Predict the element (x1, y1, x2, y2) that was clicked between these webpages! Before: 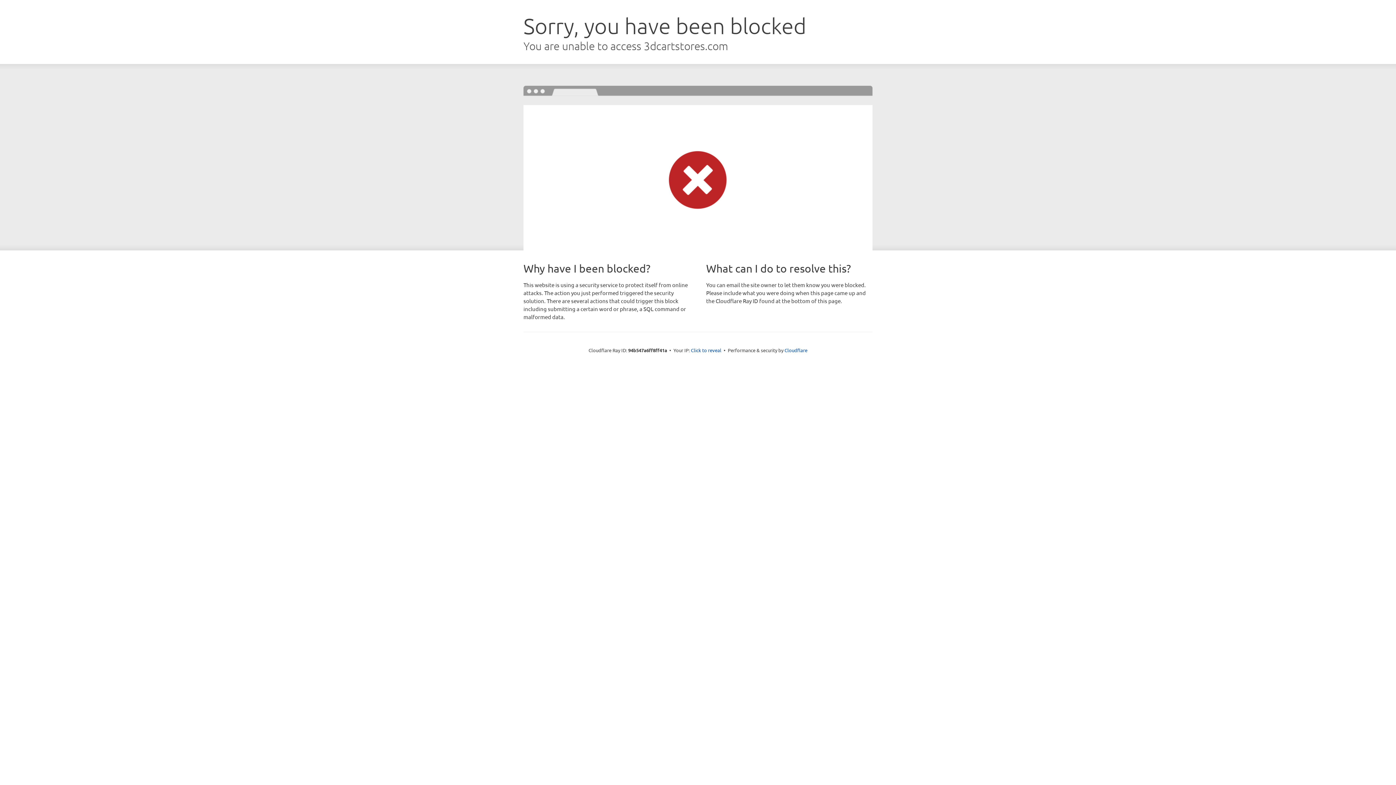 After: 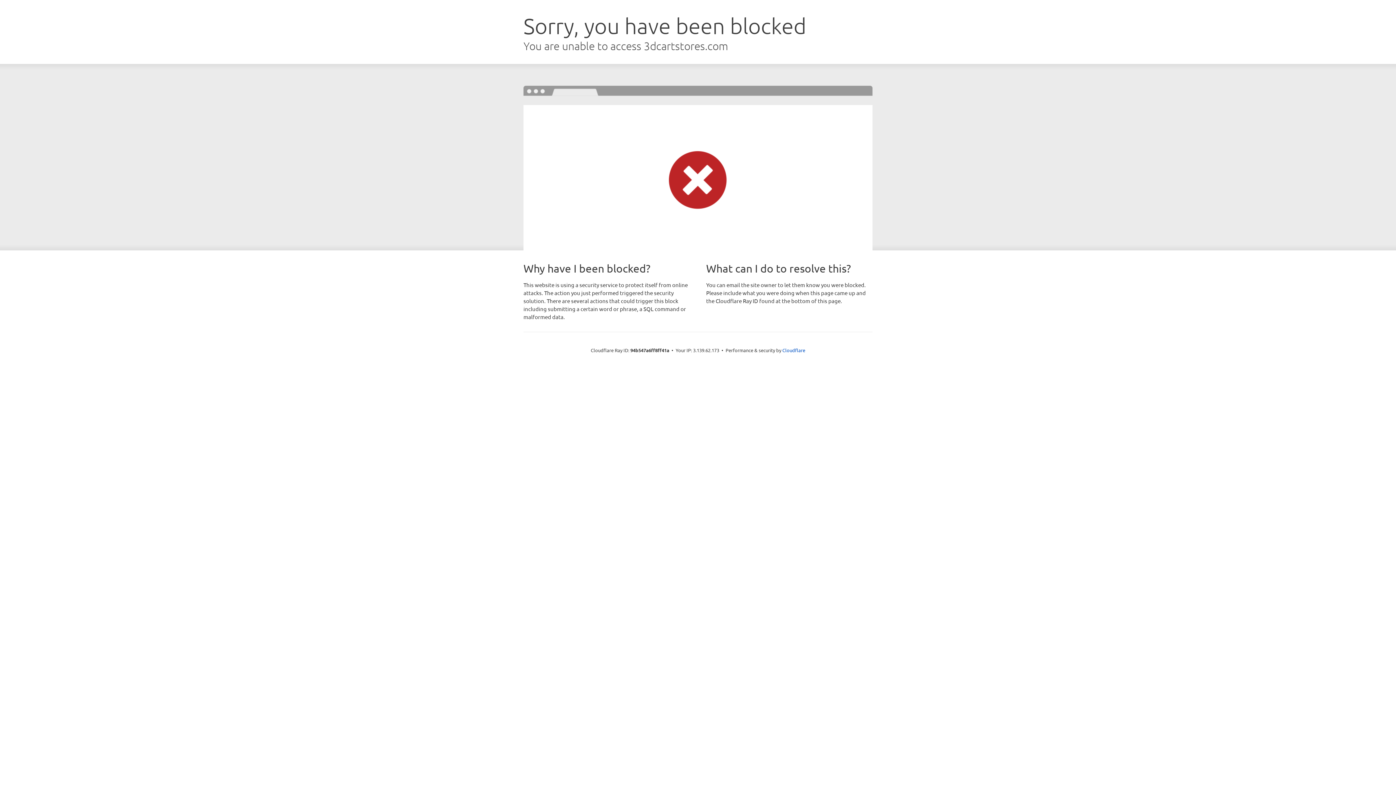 Action: bbox: (691, 346, 721, 353) label: Click to reveal